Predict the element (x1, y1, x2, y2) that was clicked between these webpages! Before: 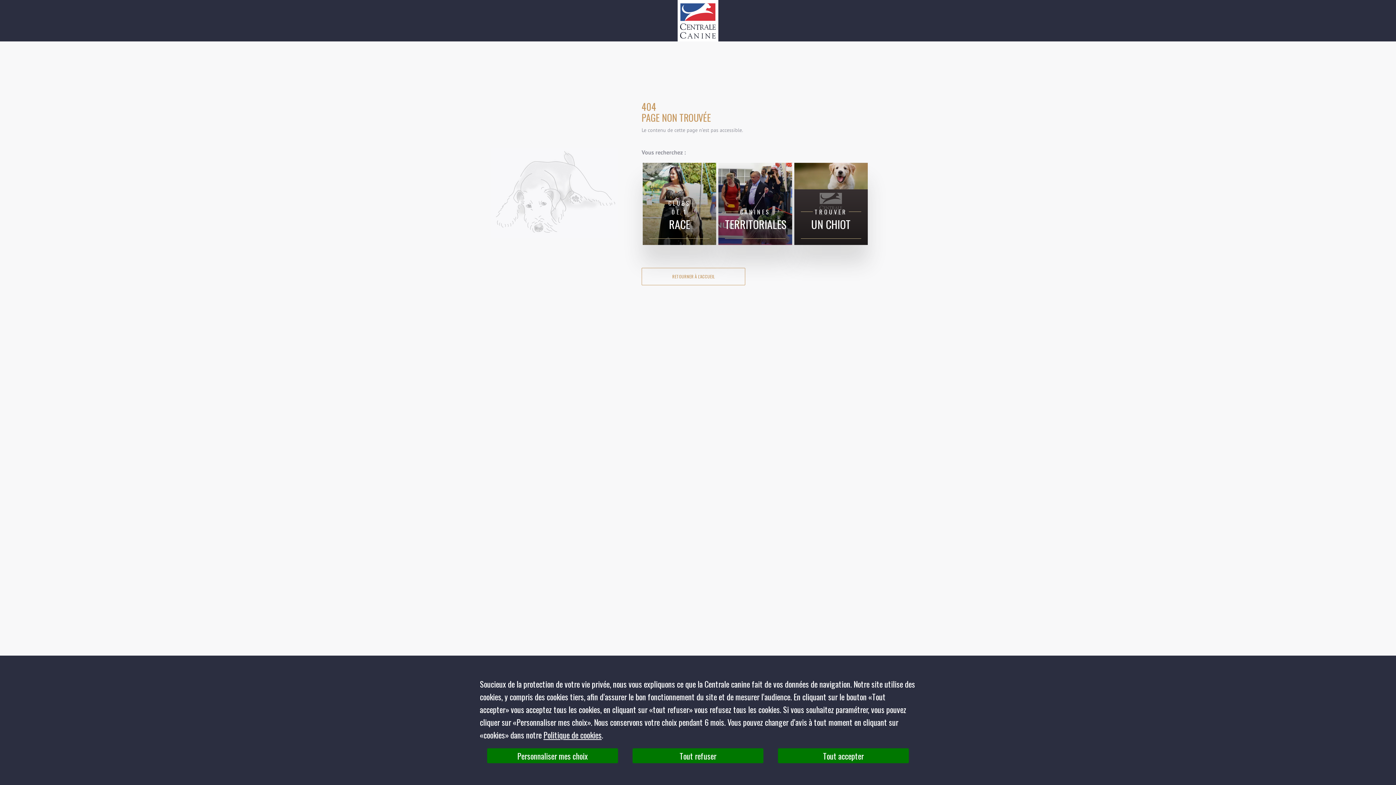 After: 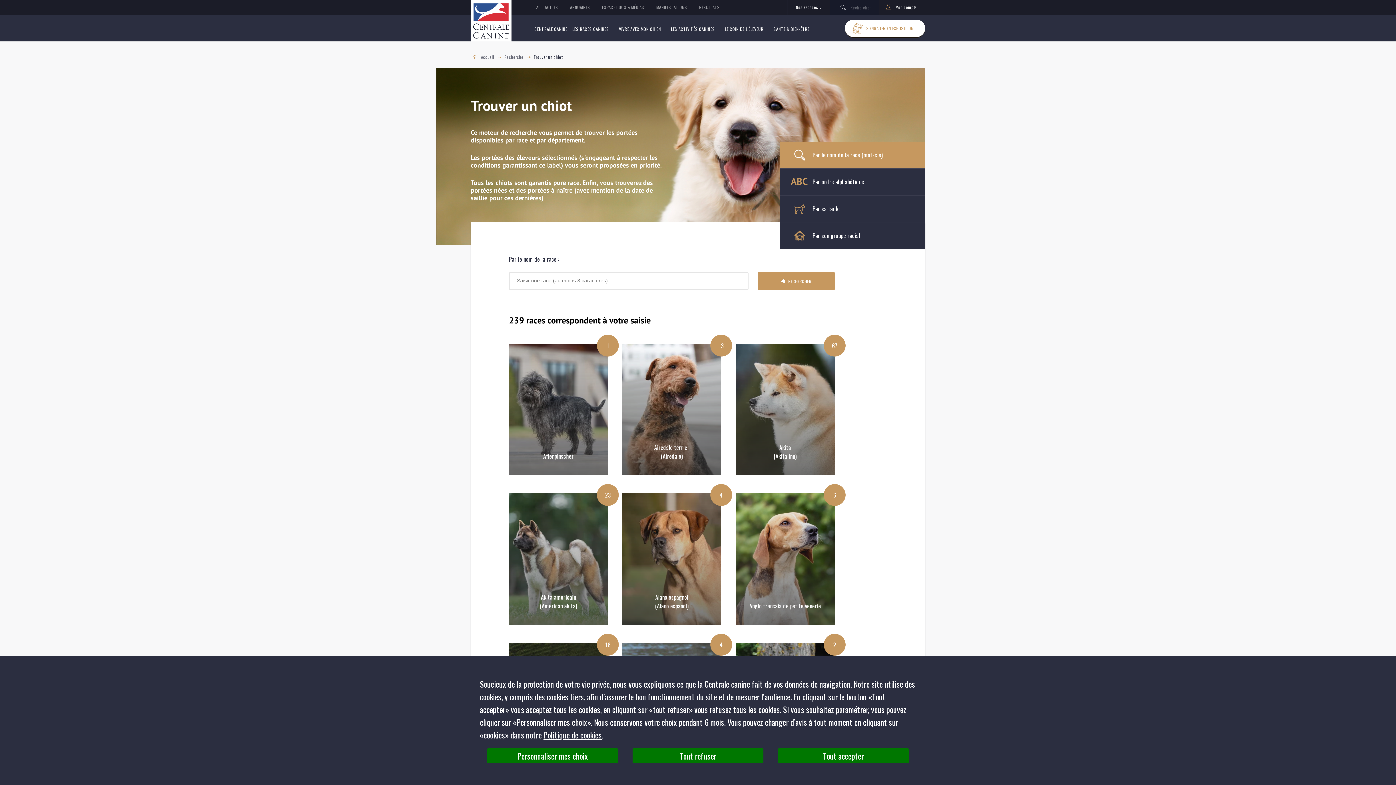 Action: label: TROUVER
UN CHIOT bbox: (794, 162, 867, 245)